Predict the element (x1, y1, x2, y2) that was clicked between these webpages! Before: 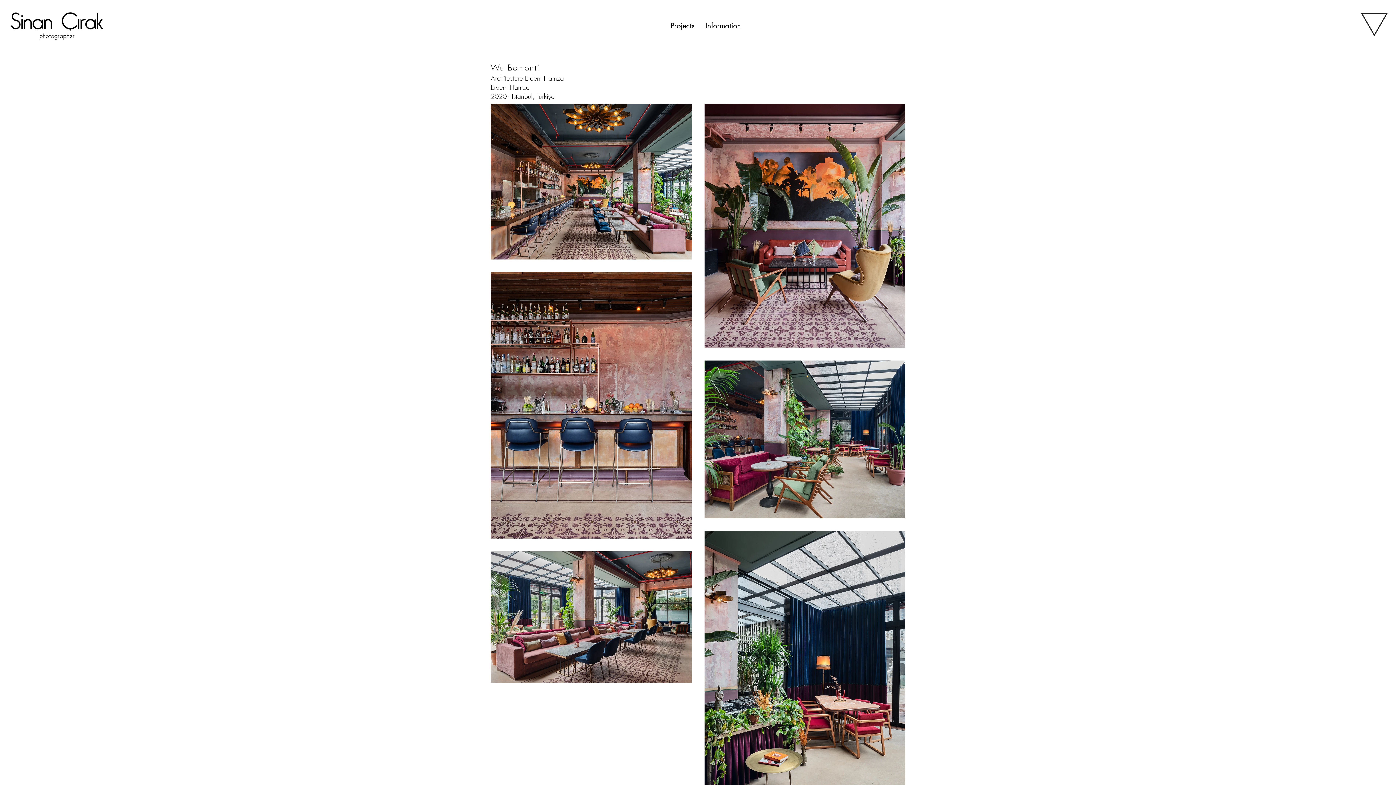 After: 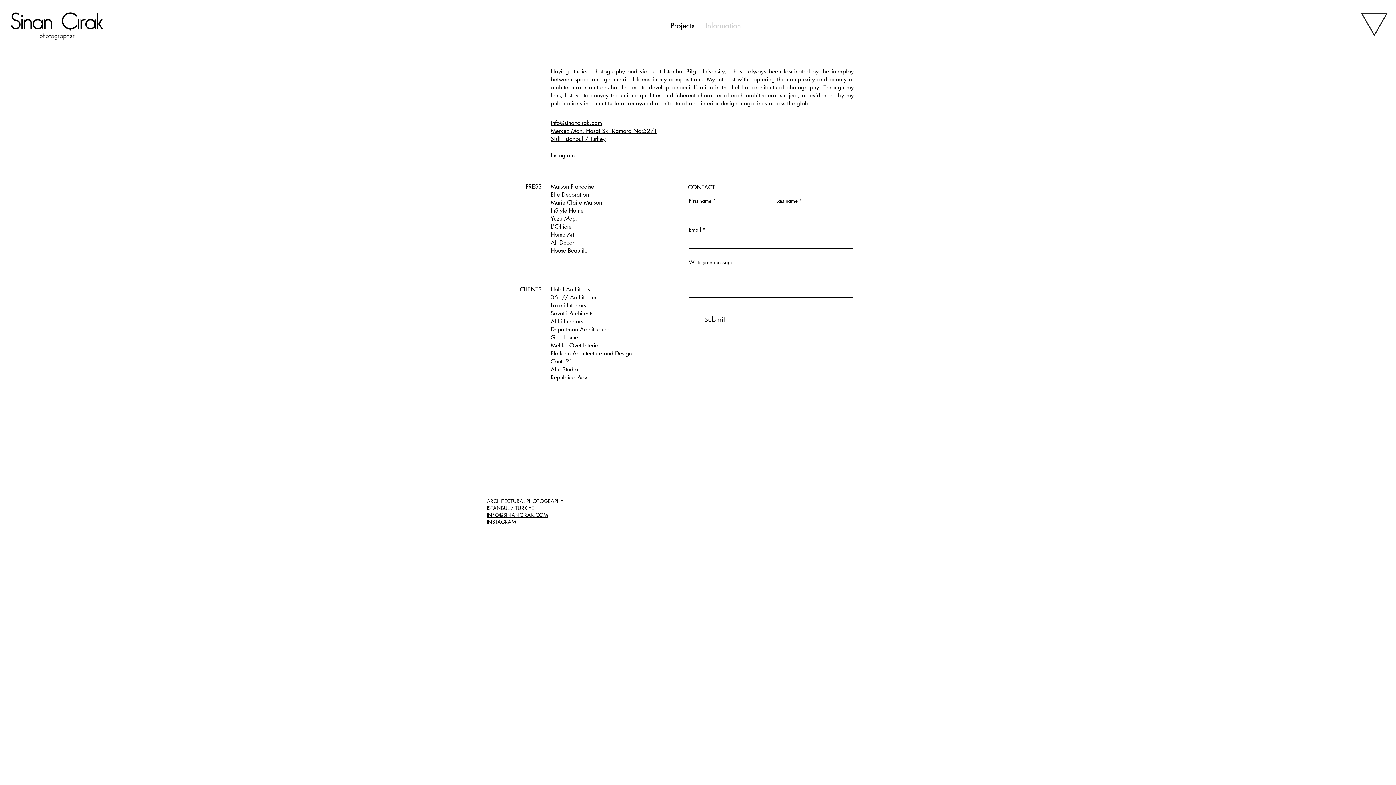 Action: label: Information bbox: (700, 16, 746, 34)